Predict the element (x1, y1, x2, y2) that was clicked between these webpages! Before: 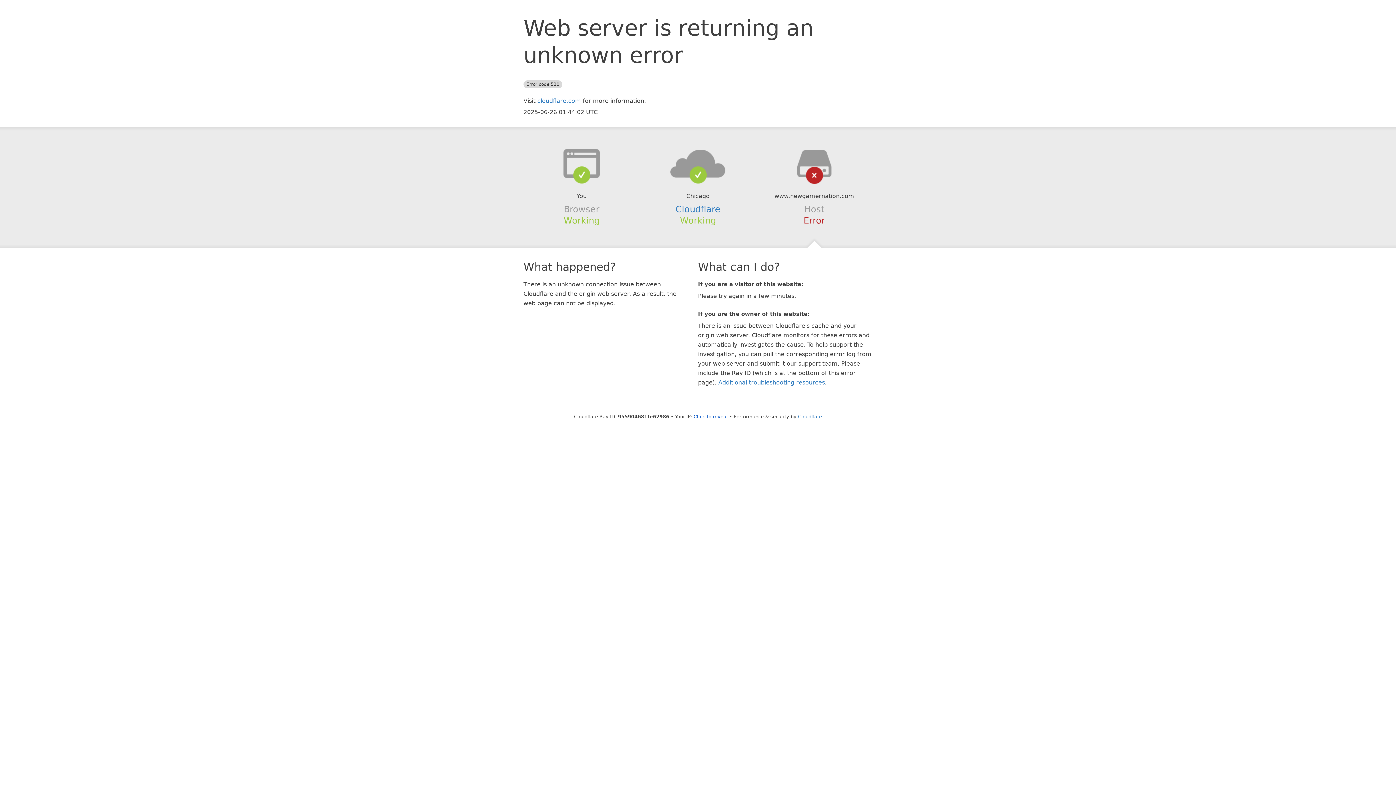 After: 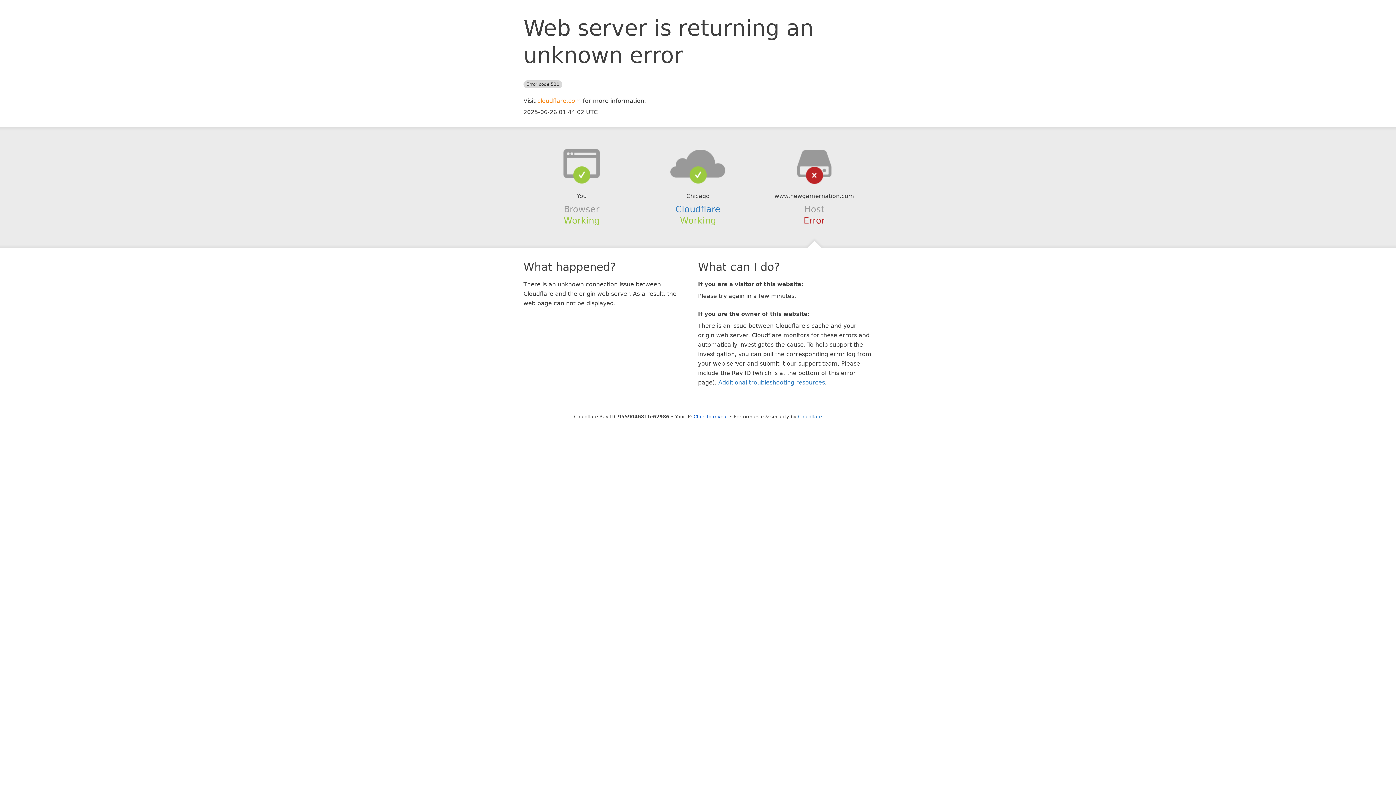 Action: bbox: (537, 97, 581, 104) label: cloudflare.com